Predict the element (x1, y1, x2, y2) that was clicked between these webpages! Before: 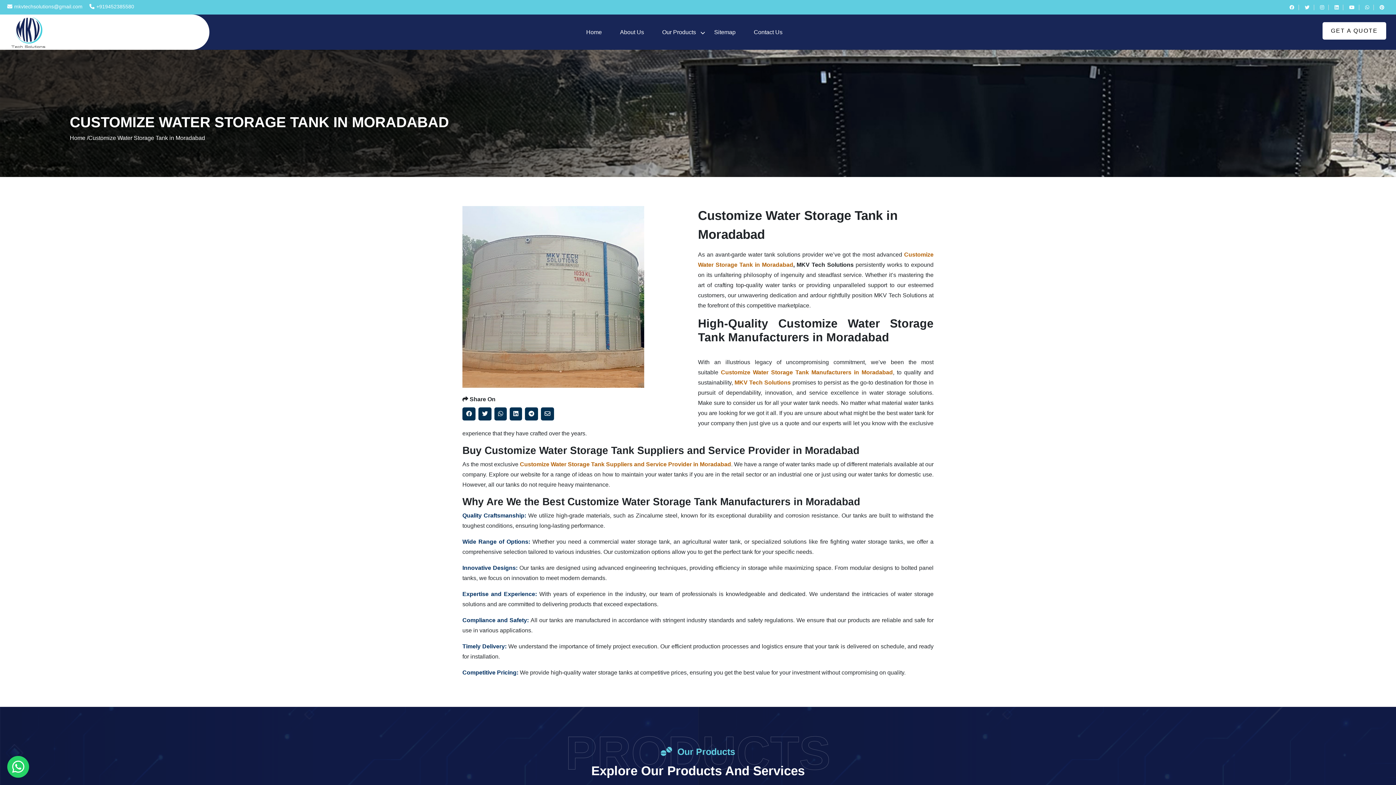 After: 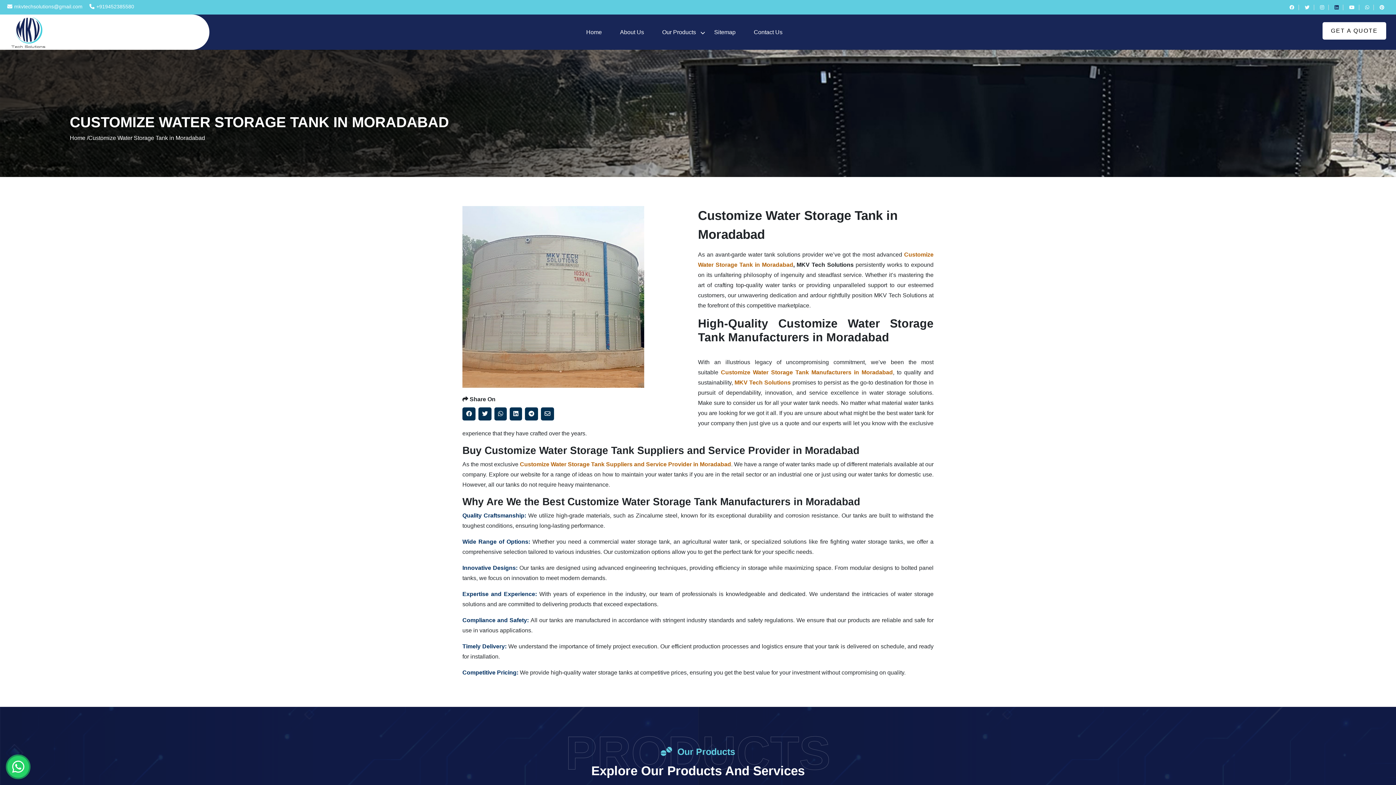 Action: bbox: (1330, 4, 1343, 10)